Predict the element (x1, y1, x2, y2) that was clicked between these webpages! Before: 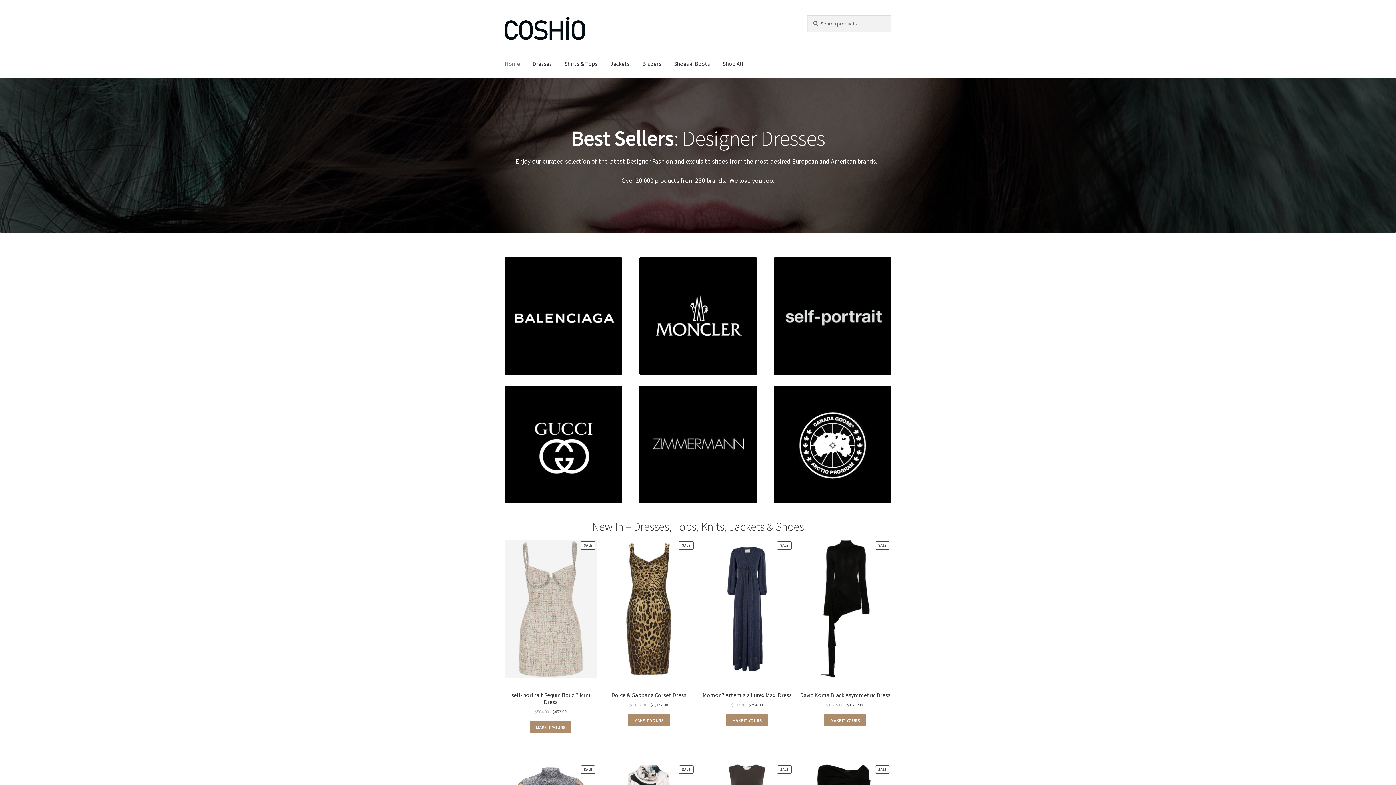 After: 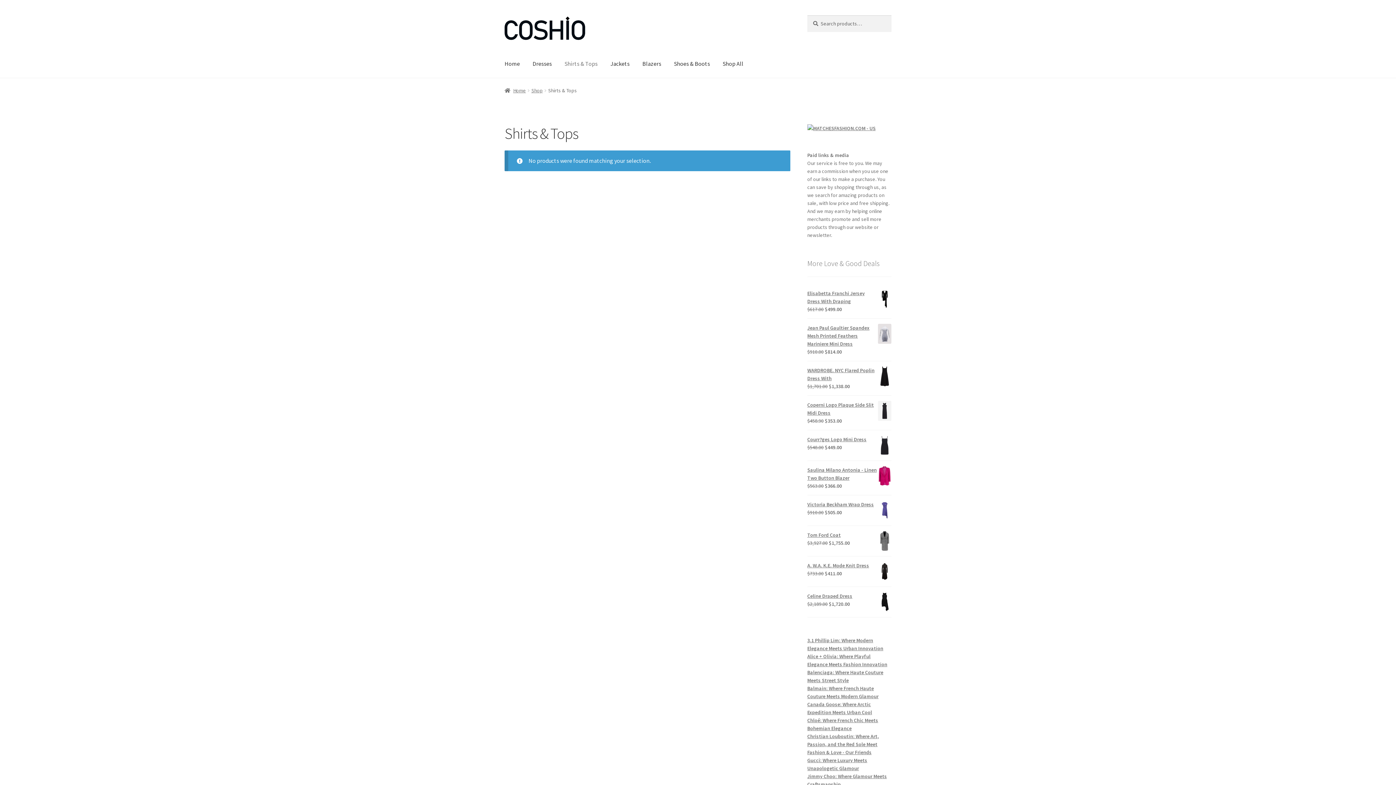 Action: label: Shirts & Tops bbox: (558, 49, 603, 77)